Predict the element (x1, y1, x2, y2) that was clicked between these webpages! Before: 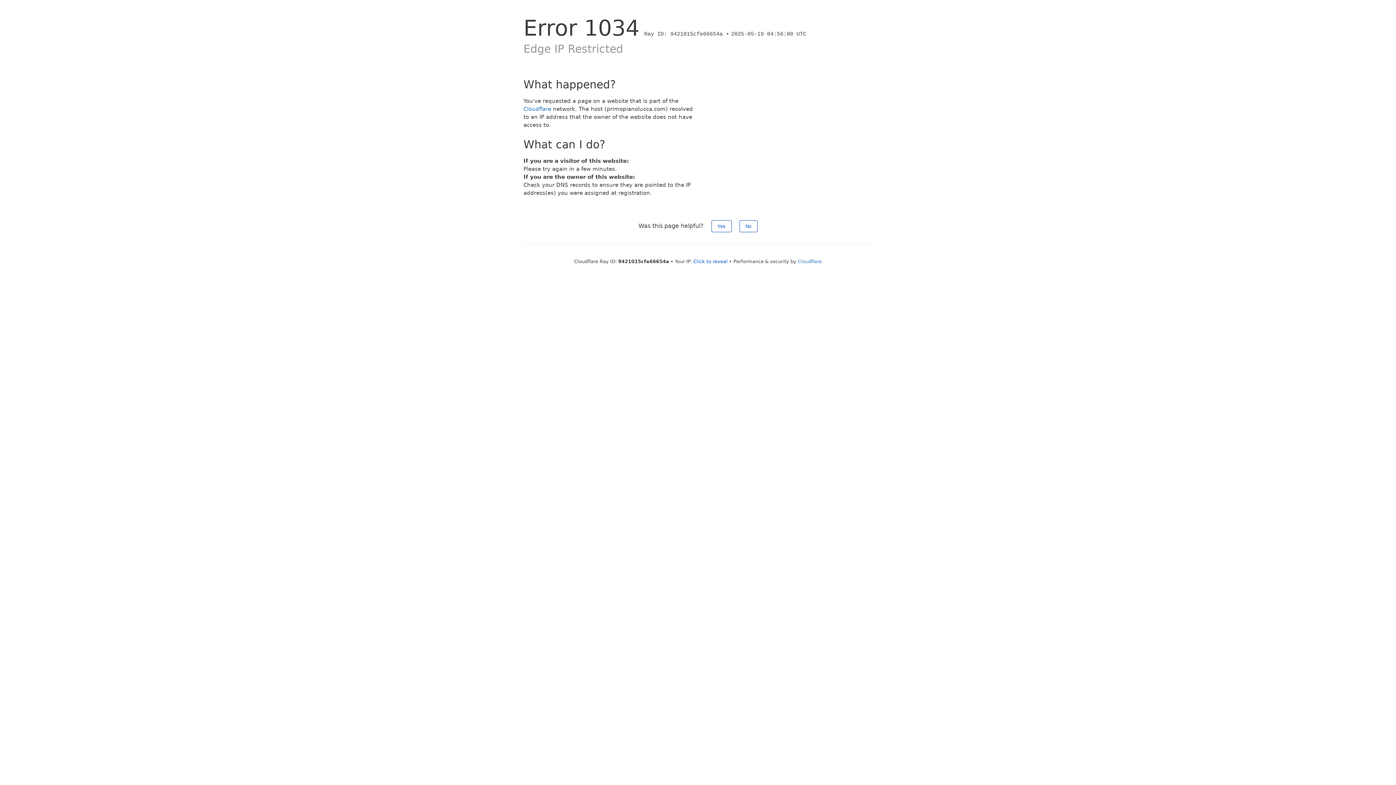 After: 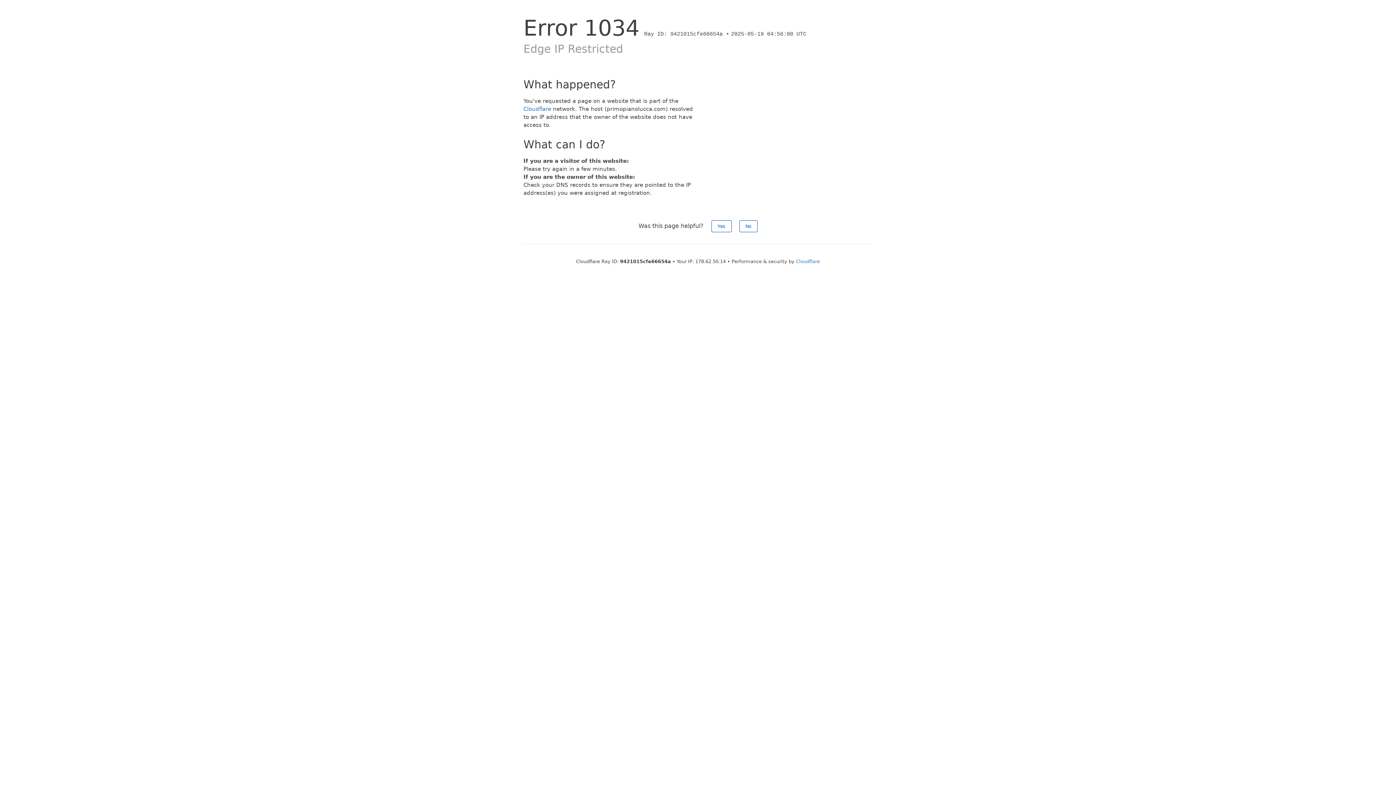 Action: bbox: (693, 258, 727, 264) label: Click to reveal